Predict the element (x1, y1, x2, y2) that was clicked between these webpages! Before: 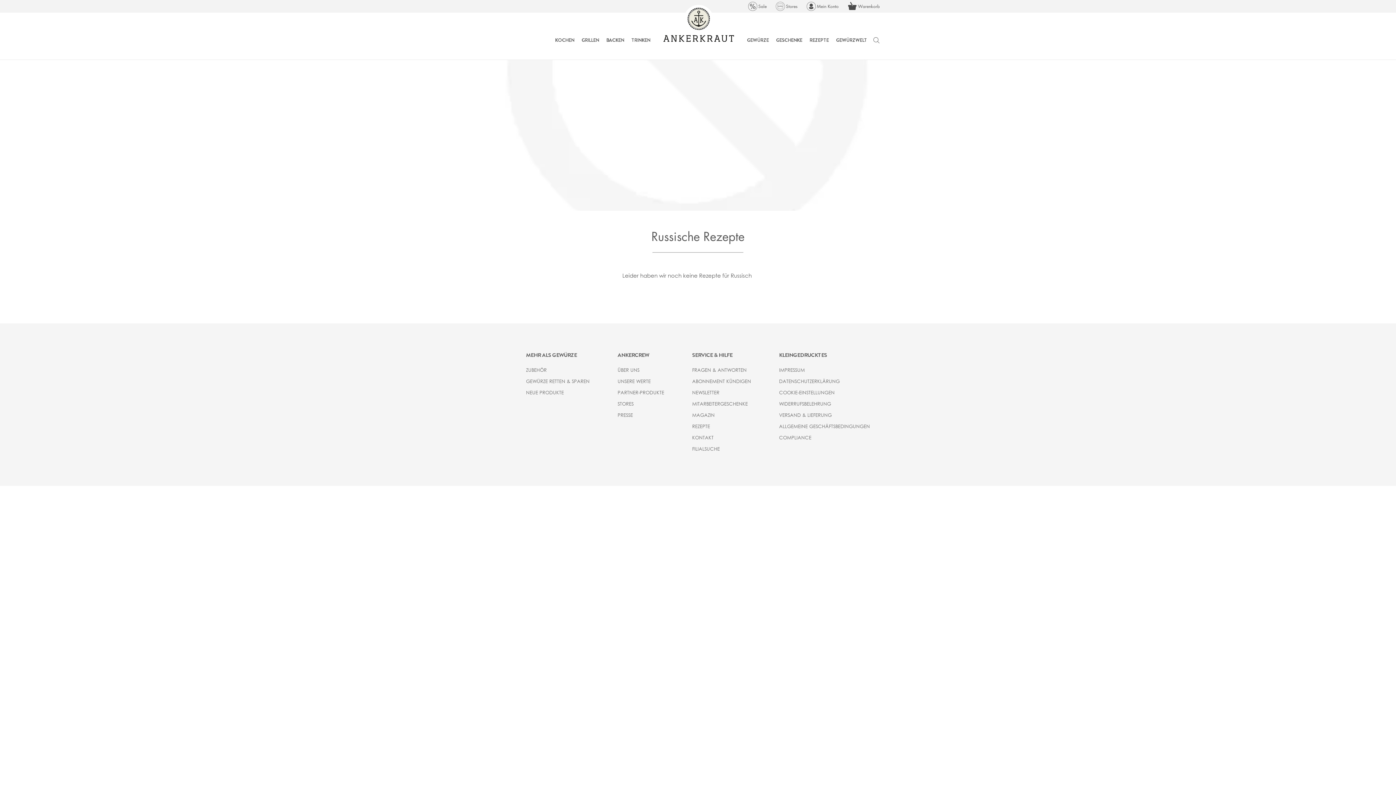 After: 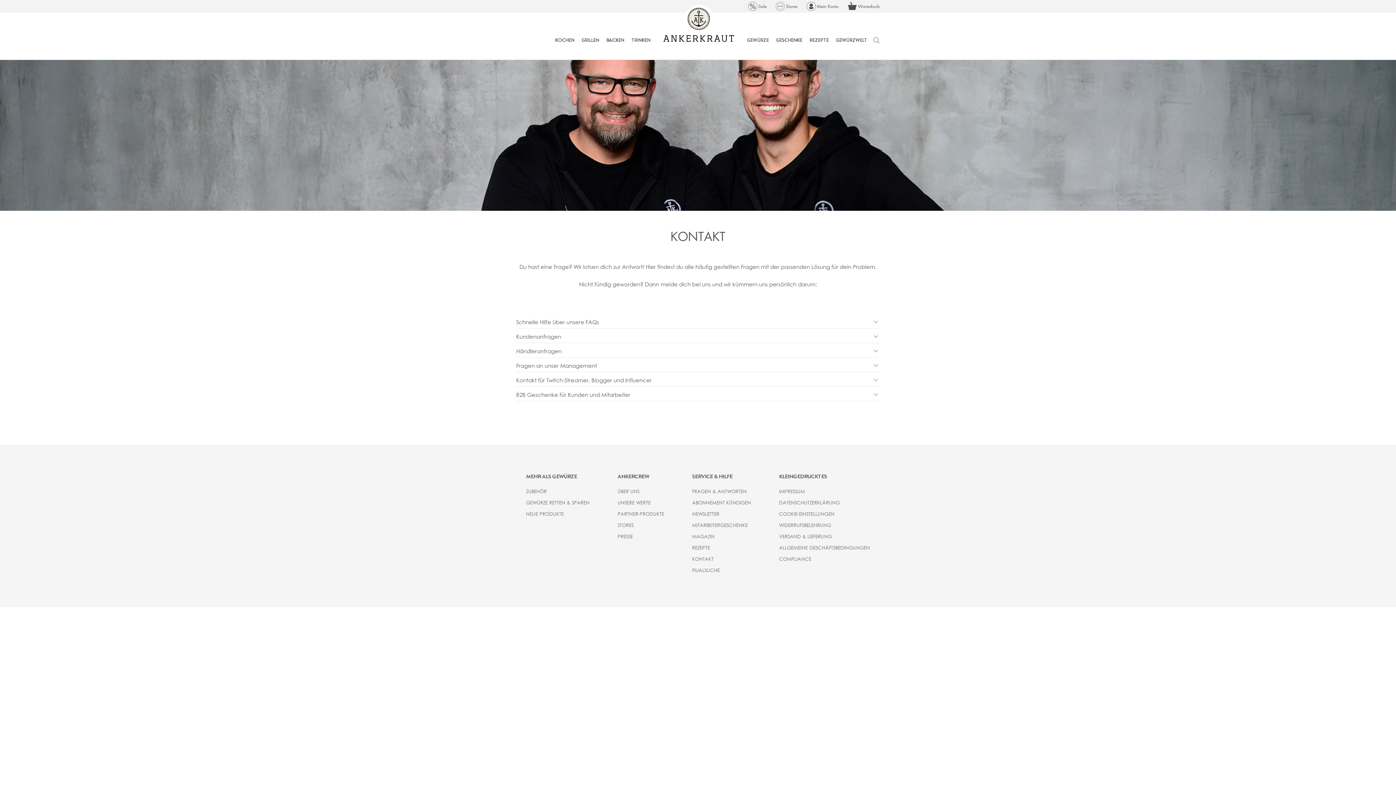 Action: label: KONTAKT bbox: (692, 434, 713, 441)